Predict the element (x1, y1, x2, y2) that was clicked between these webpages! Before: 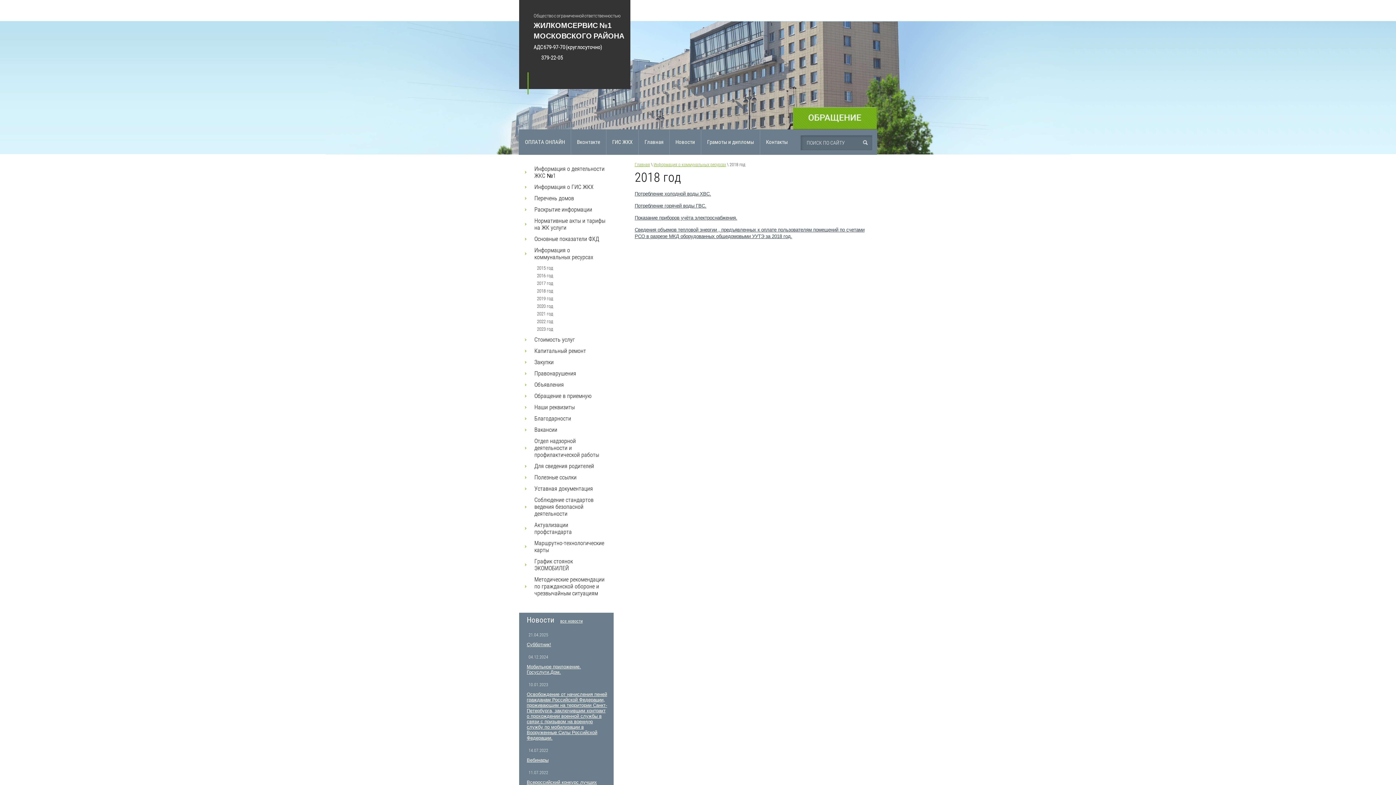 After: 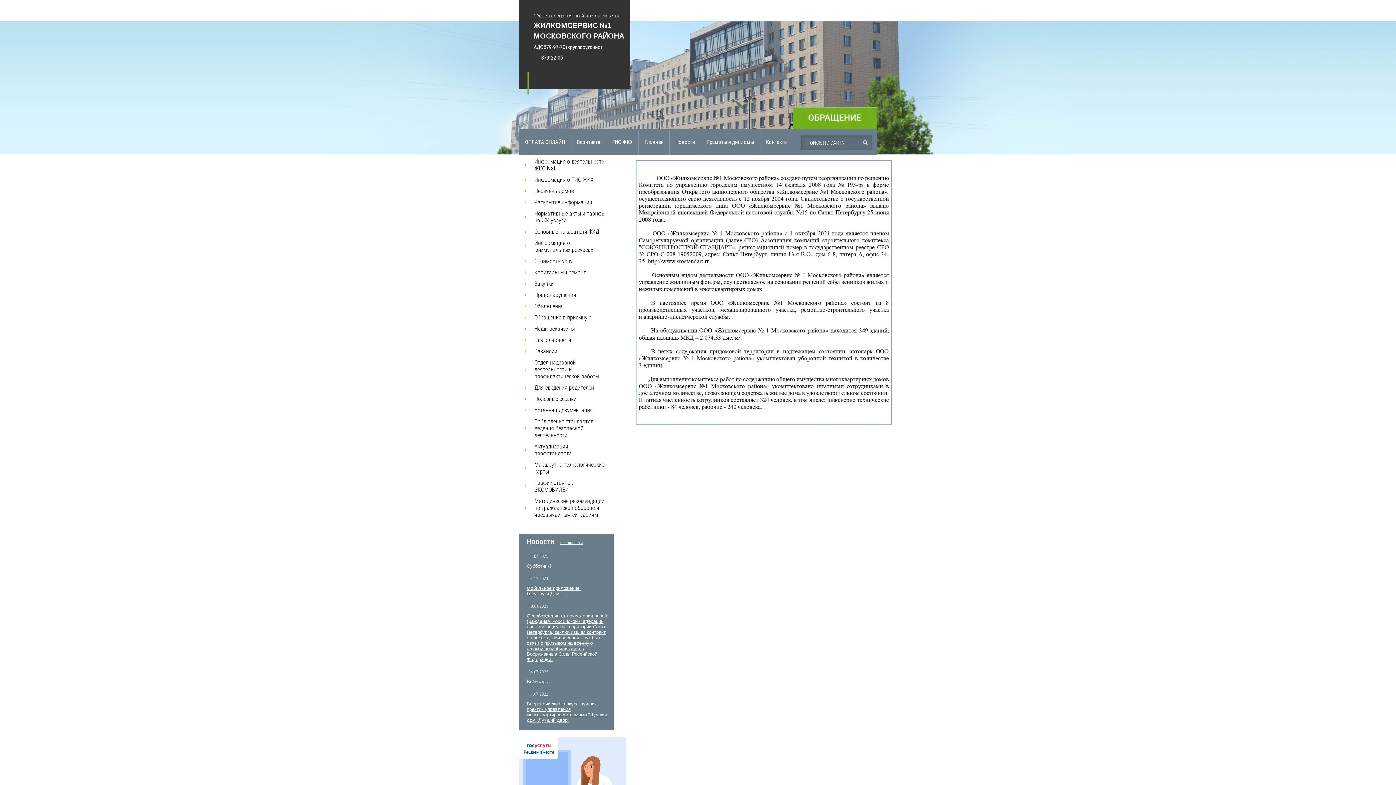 Action: bbox: (634, 162, 650, 167) label: Главная